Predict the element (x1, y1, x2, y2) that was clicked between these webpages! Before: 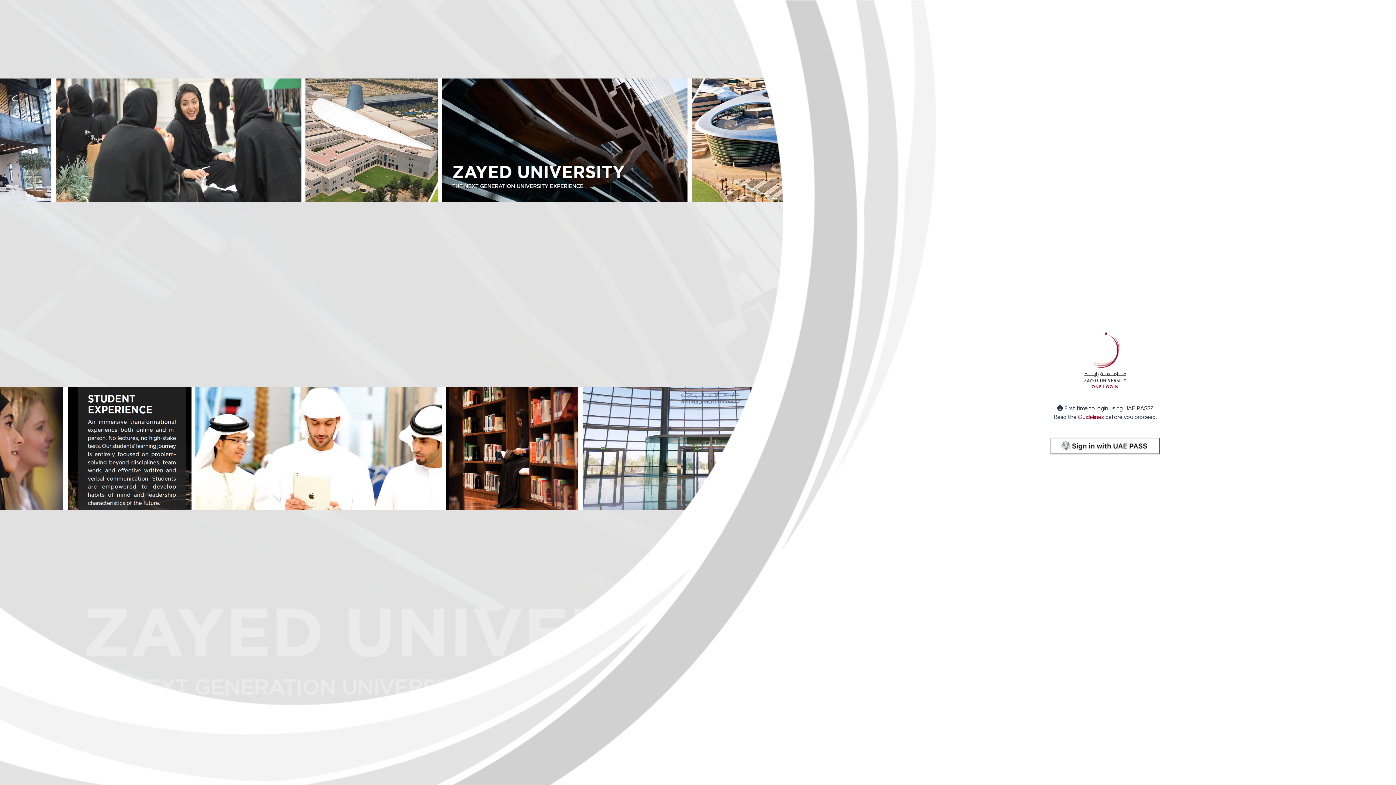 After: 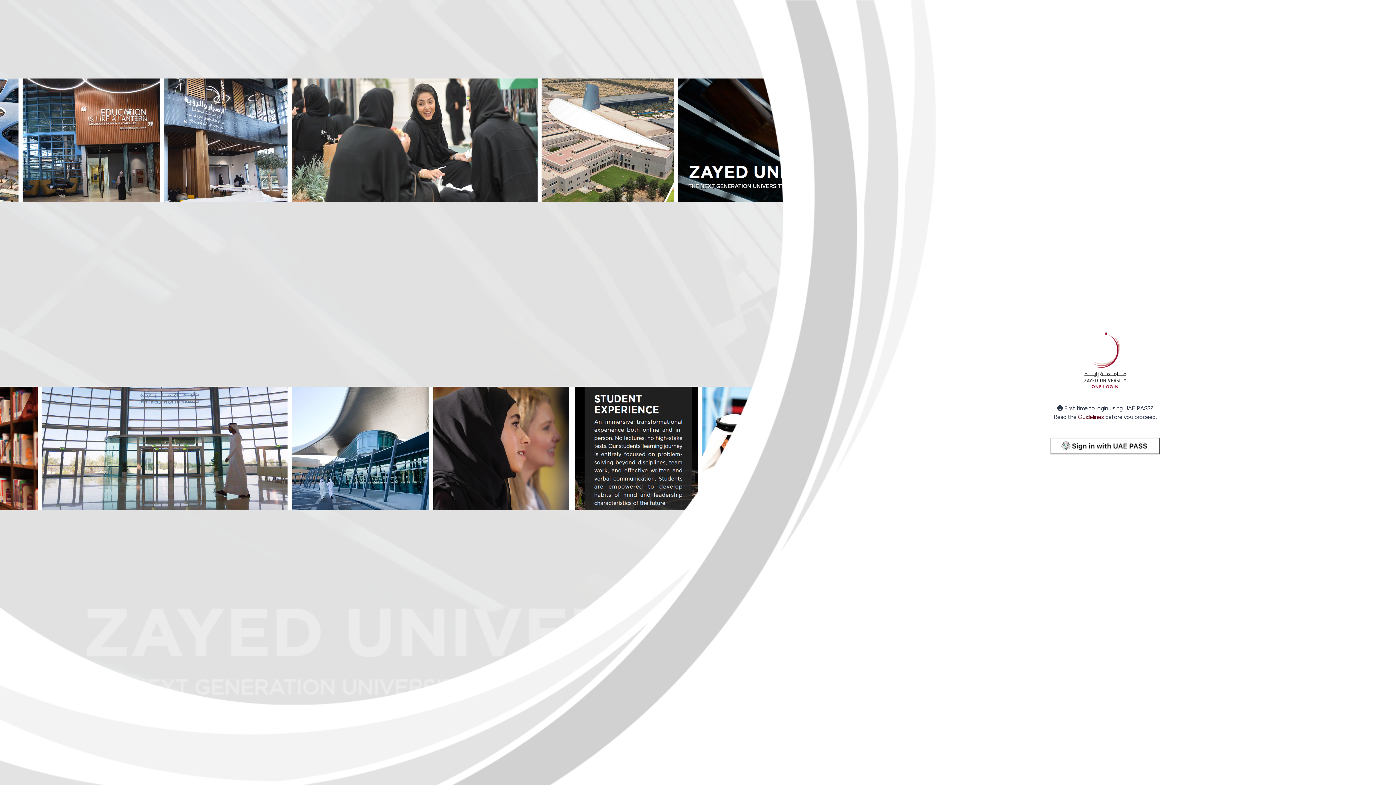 Action: bbox: (1078, 413, 1104, 420) label: Guidelines